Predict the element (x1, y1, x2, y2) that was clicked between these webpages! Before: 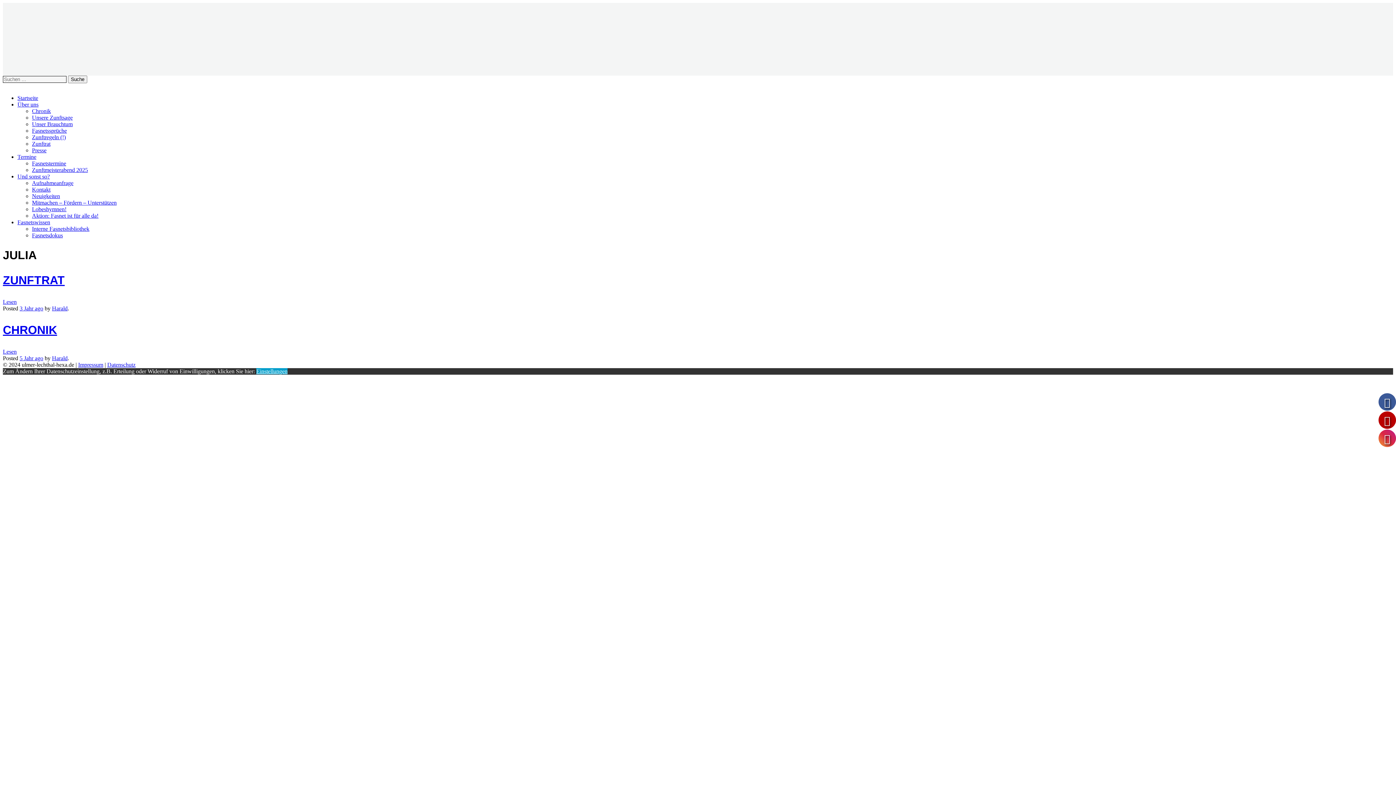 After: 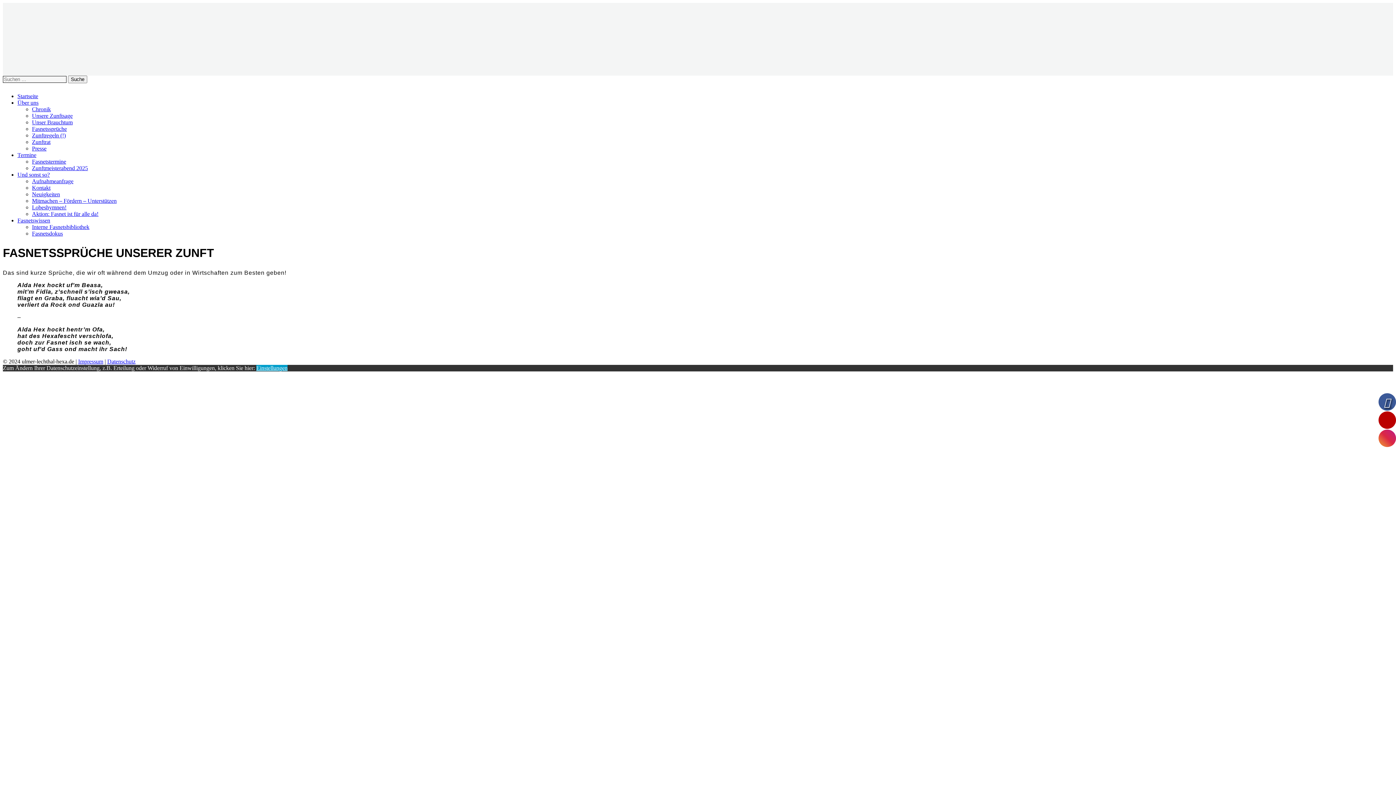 Action: label: Fasnetssprüche bbox: (32, 127, 66, 133)